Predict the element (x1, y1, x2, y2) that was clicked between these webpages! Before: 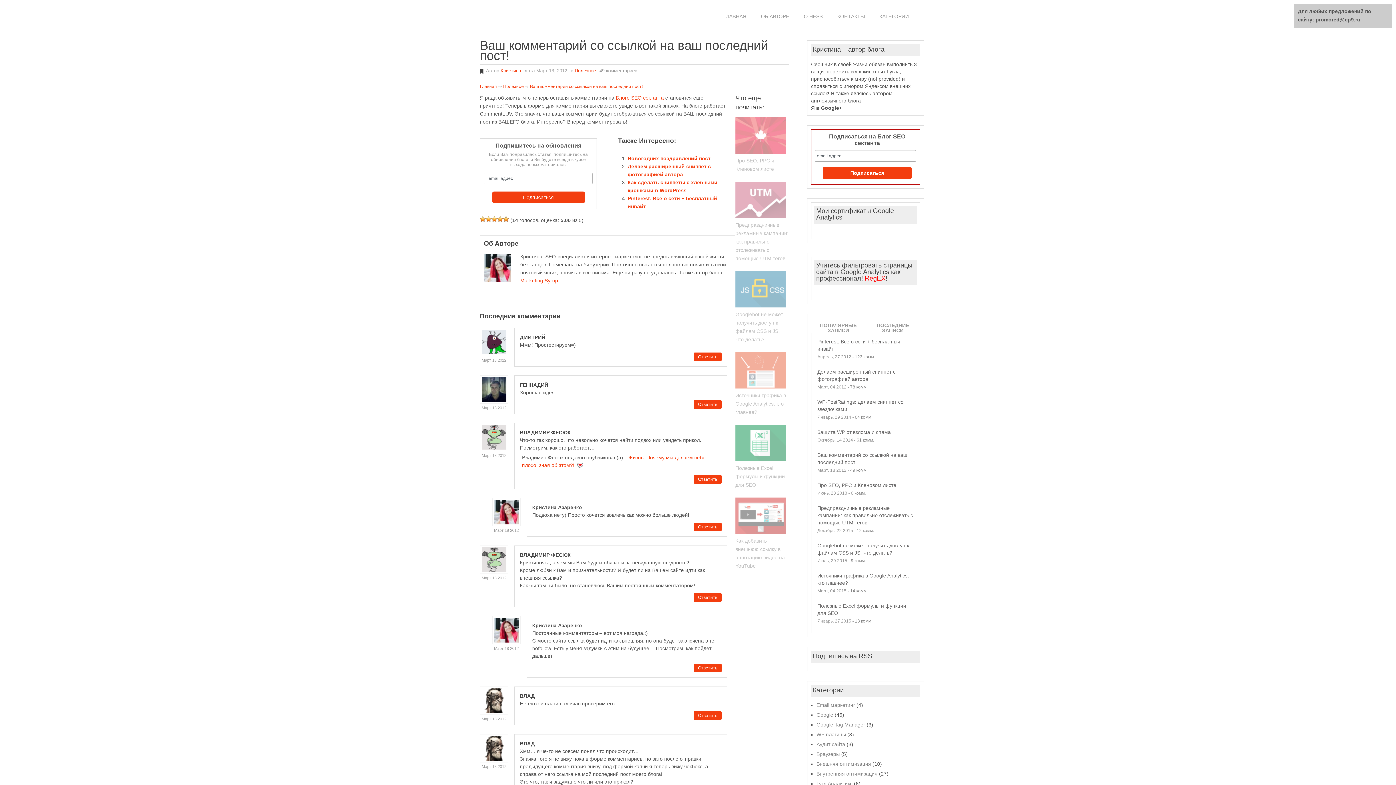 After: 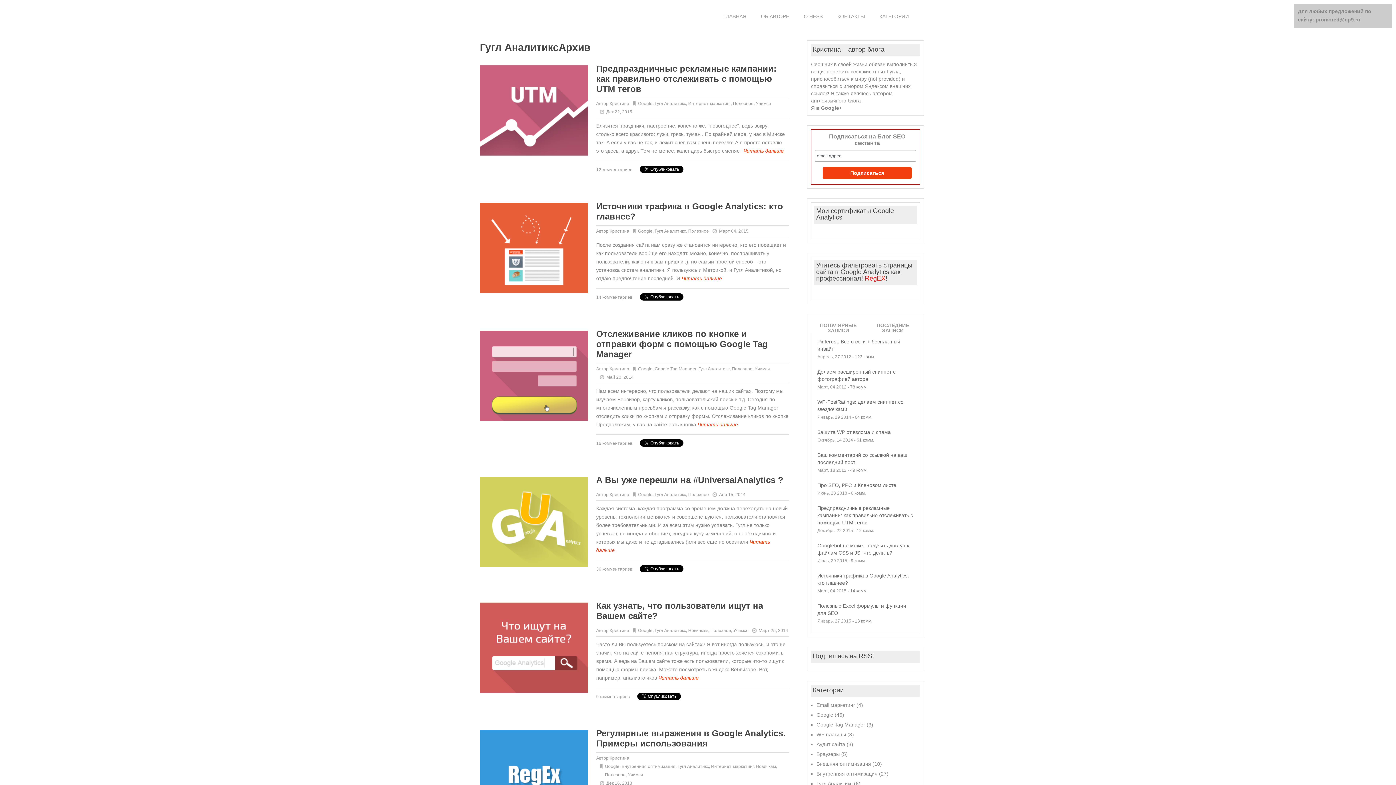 Action: label: Гугл Аналитикс bbox: (816, 781, 852, 786)